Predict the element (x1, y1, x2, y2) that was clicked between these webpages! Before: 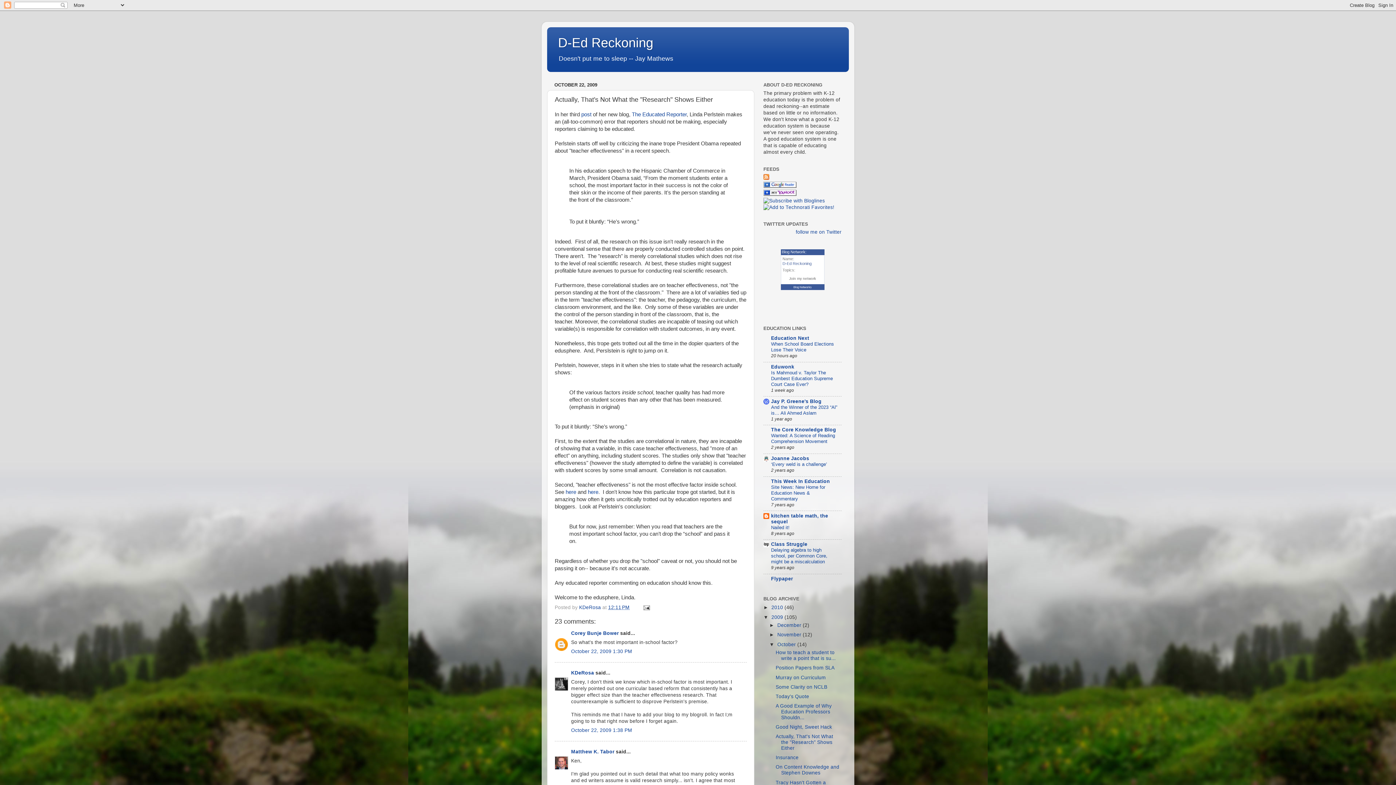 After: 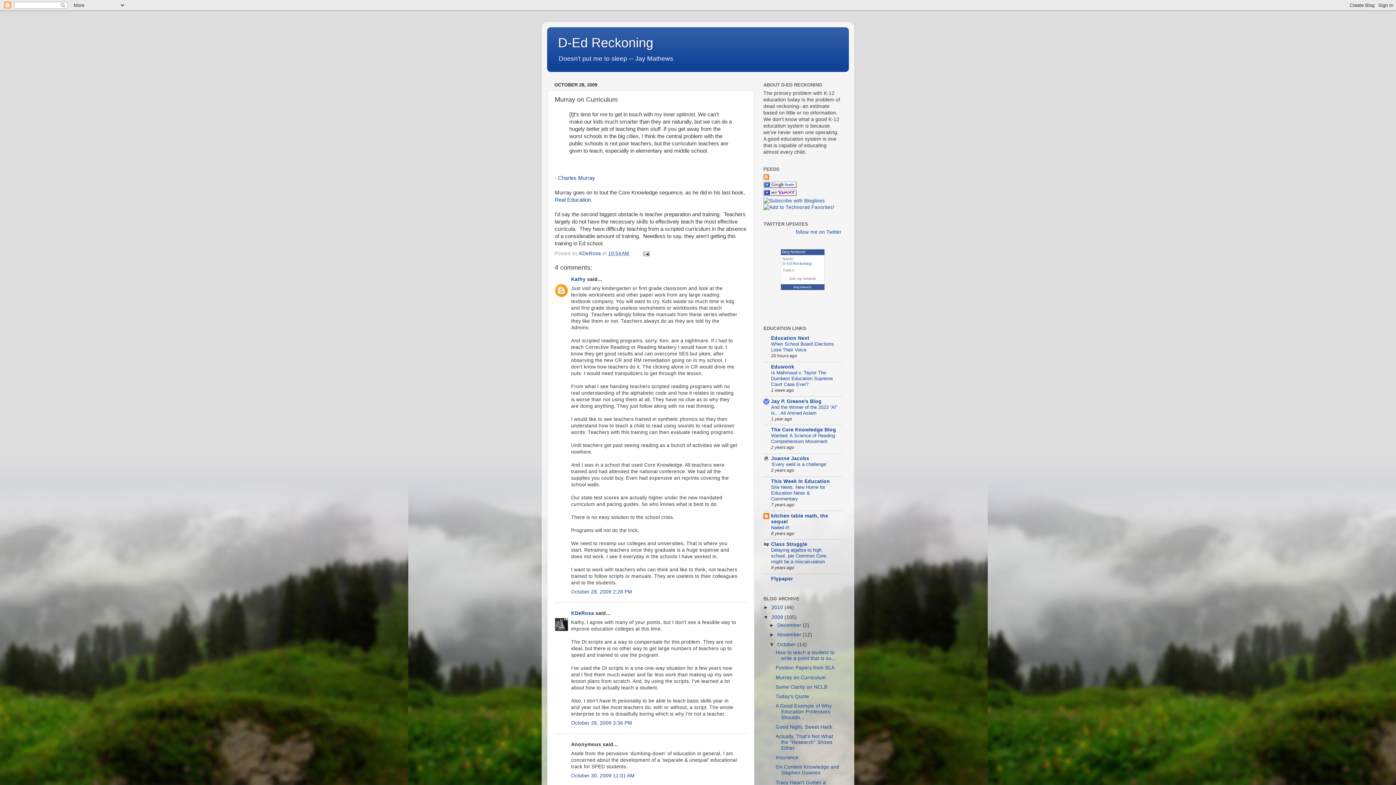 Action: label: Murray on Curriculum bbox: (775, 675, 826, 680)